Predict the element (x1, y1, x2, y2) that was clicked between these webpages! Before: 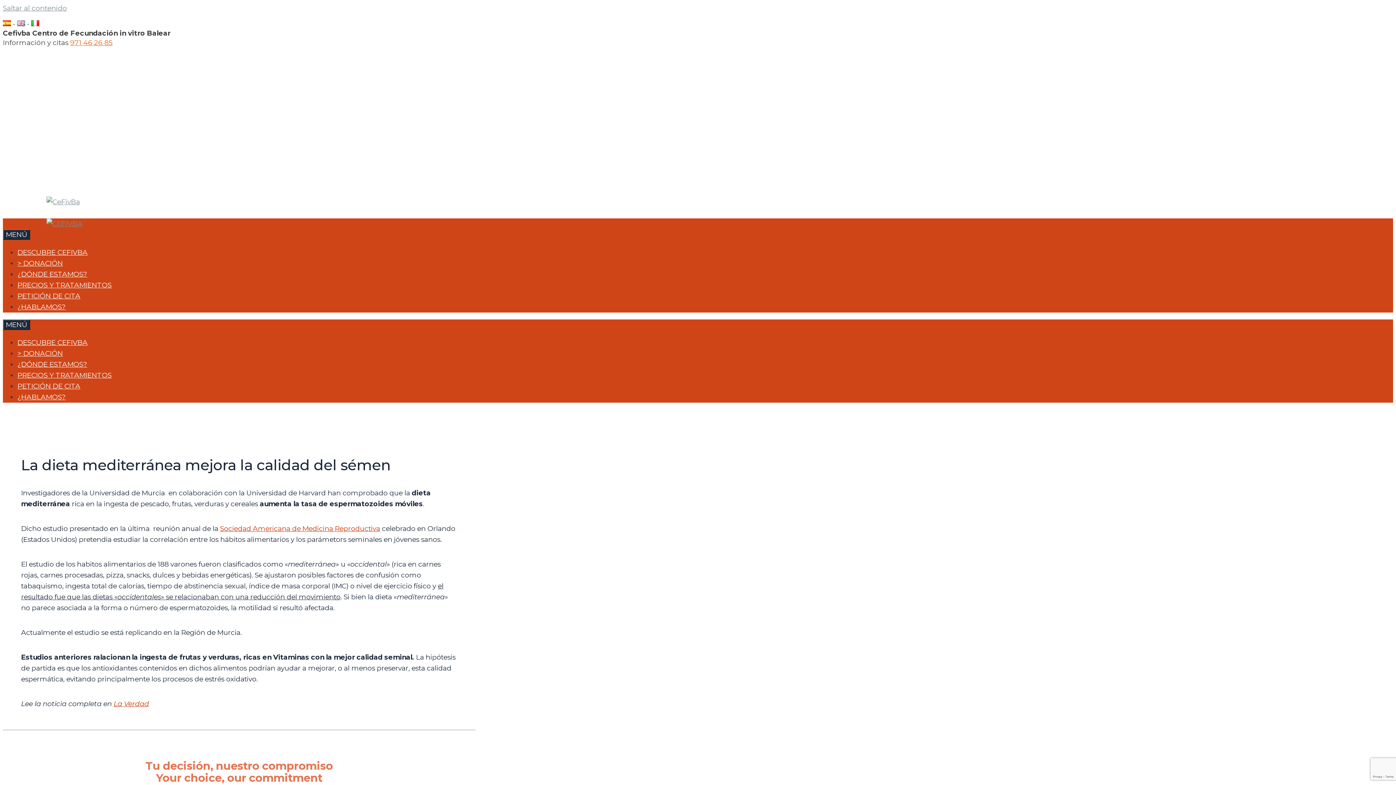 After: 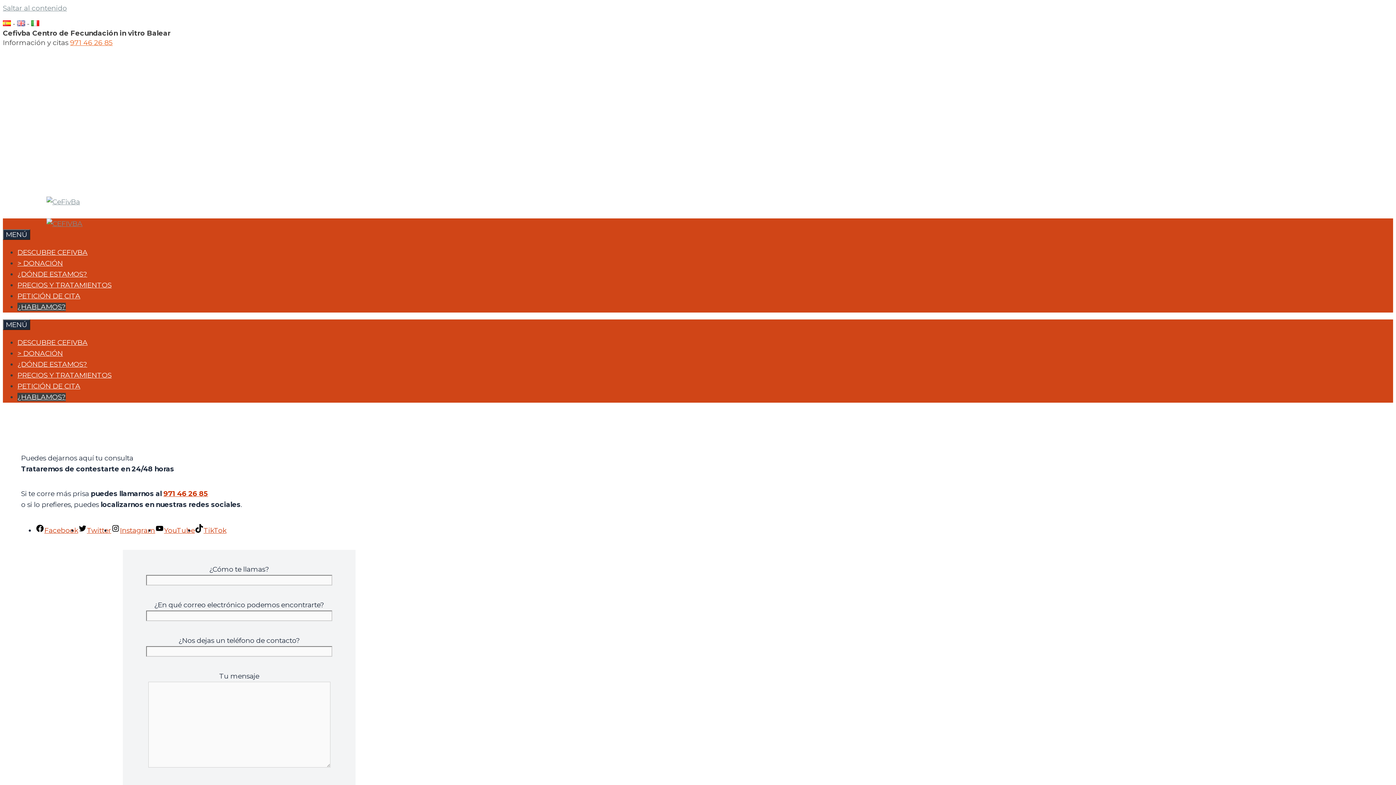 Action: label: ¿HABLAMOS? bbox: (17, 302, 65, 311)